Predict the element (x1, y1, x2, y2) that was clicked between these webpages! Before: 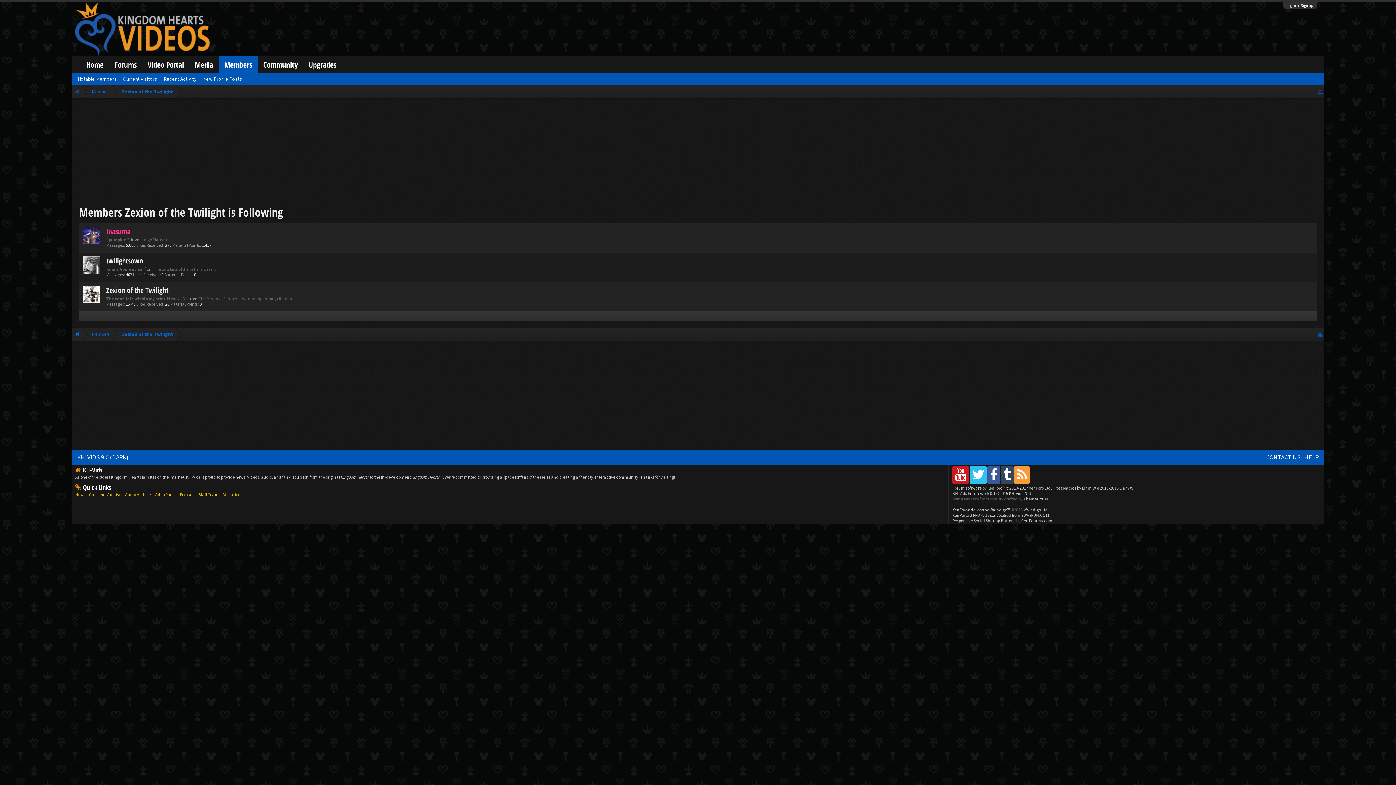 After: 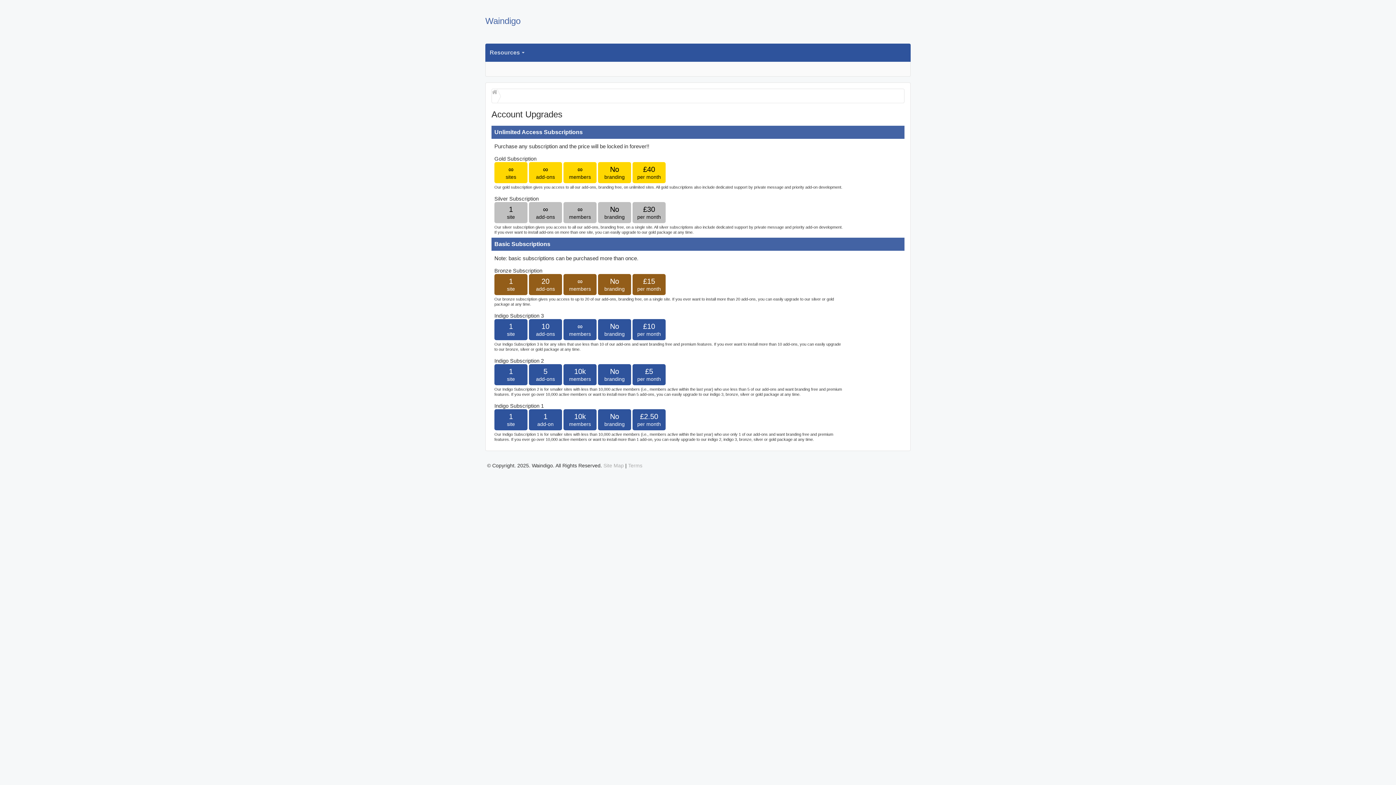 Action: bbox: (1023, 507, 1048, 512) label: Waindigo Ltd